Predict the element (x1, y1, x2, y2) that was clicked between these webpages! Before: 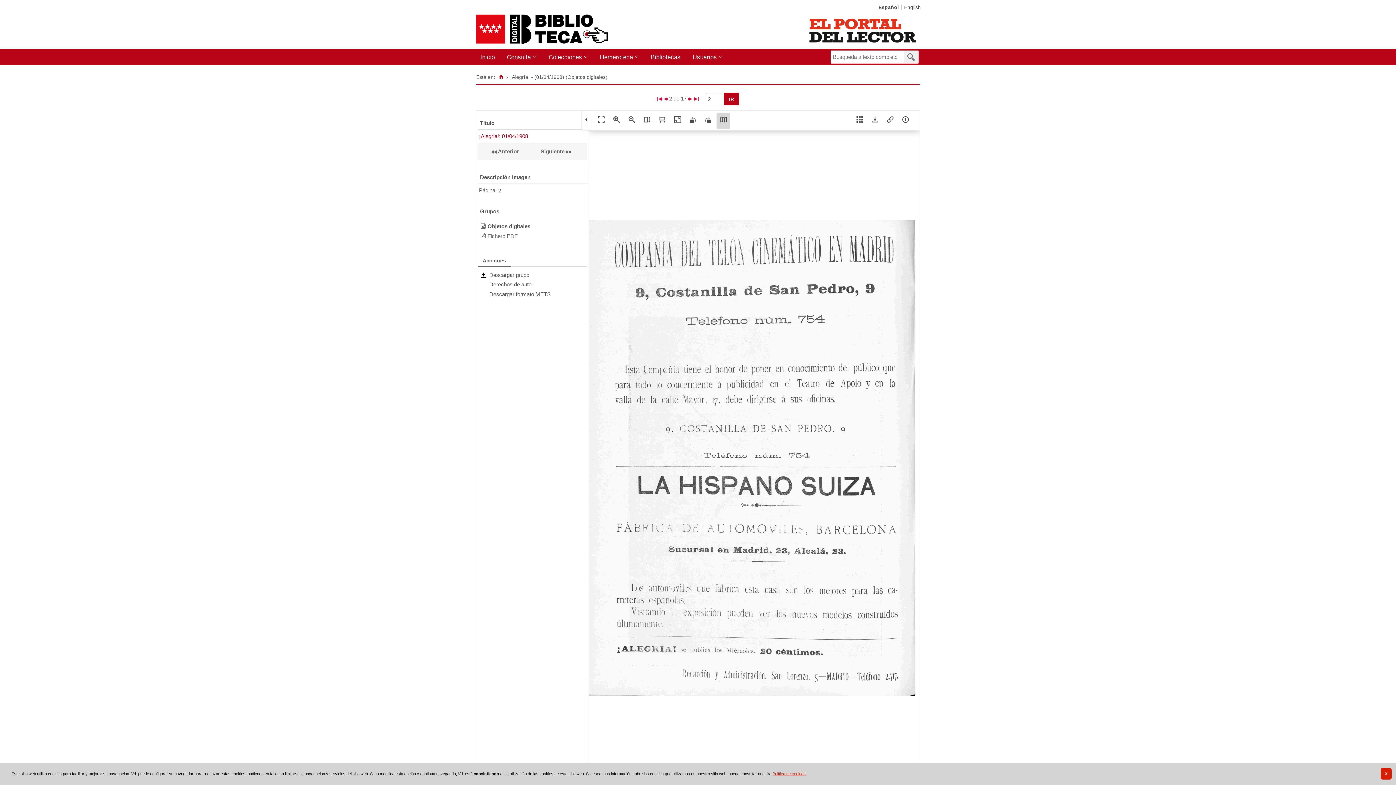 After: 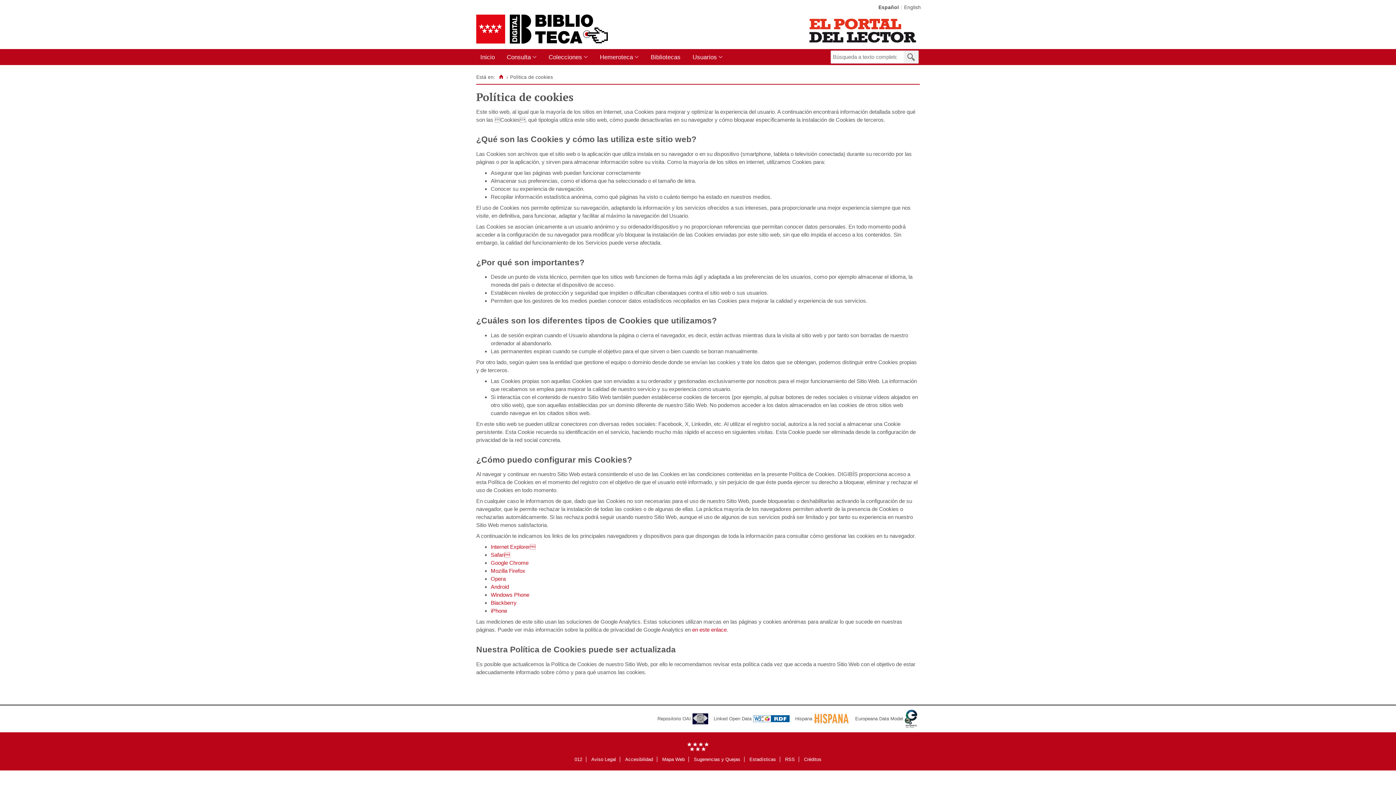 Action: label: Política de cookies bbox: (772, 772, 805, 776)